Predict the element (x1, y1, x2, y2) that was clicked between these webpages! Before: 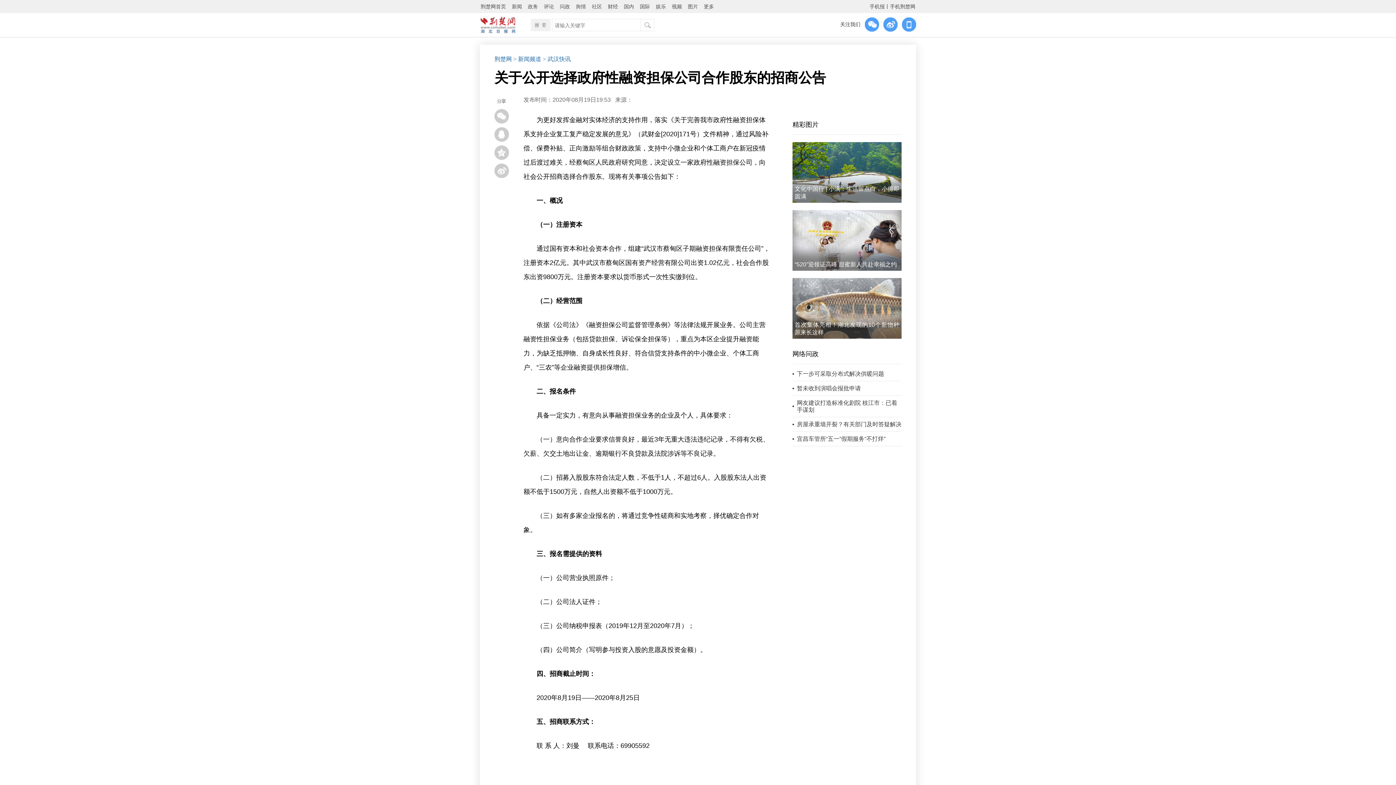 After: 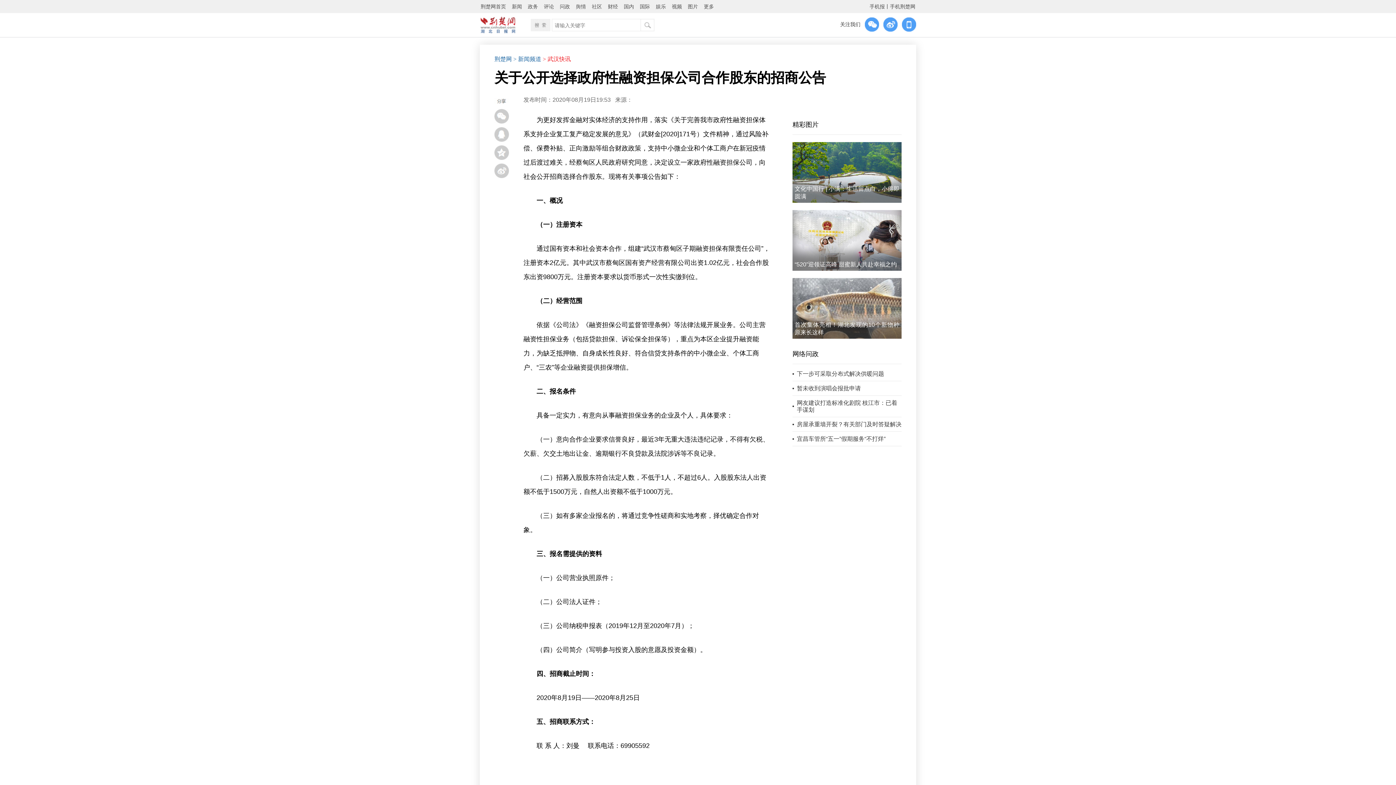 Action: bbox: (542, 56, 570, 62) label: > 武汉快讯